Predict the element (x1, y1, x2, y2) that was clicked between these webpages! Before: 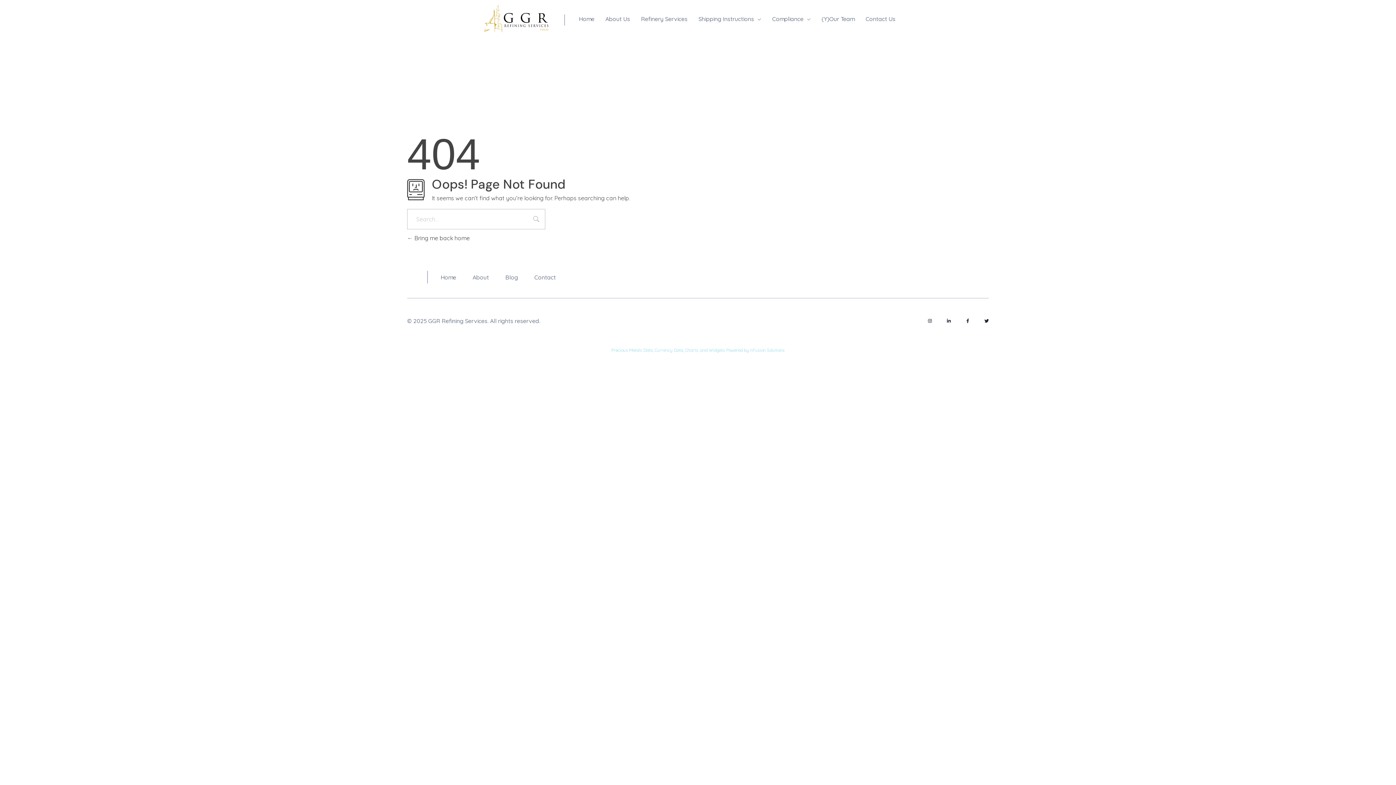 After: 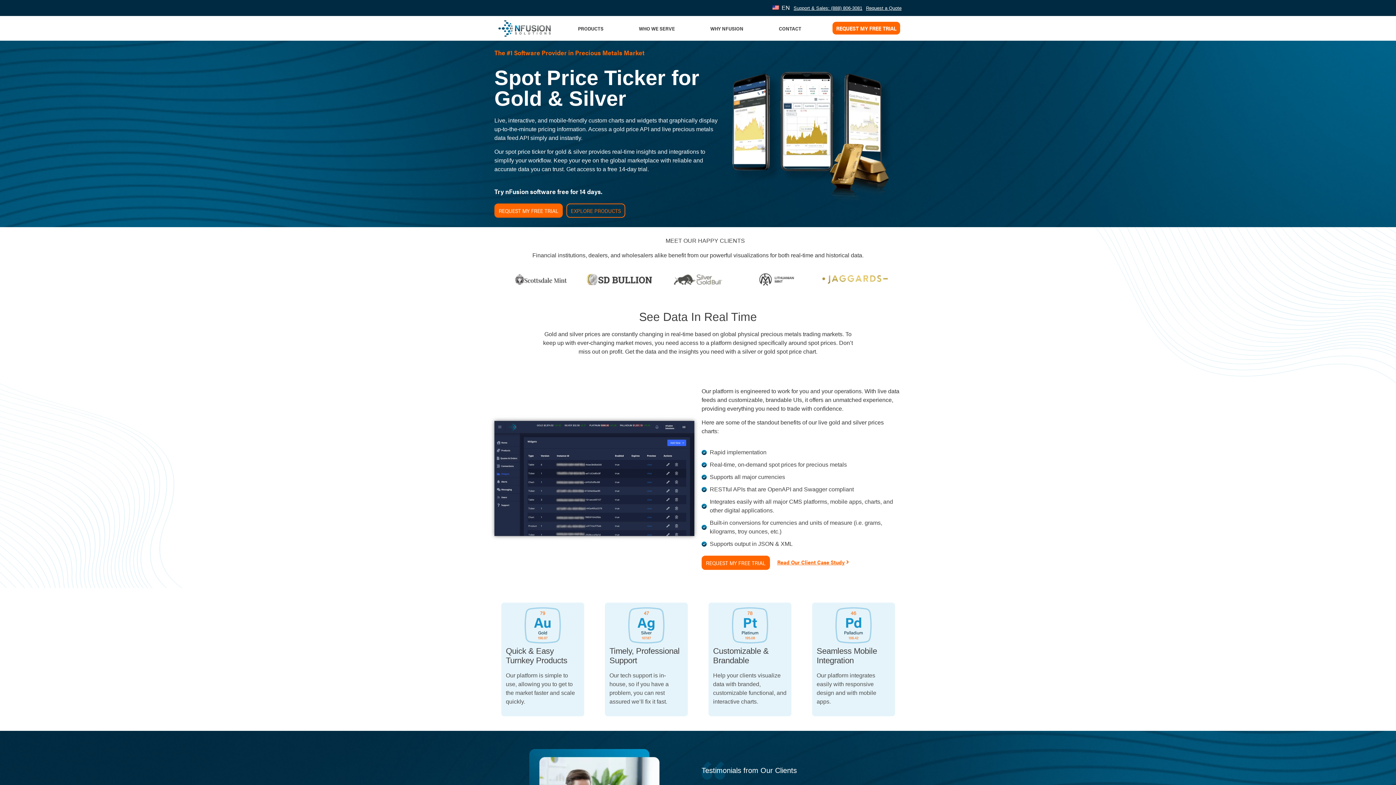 Action: bbox: (683, 347, 725, 353) label: , Charts, and Widgets